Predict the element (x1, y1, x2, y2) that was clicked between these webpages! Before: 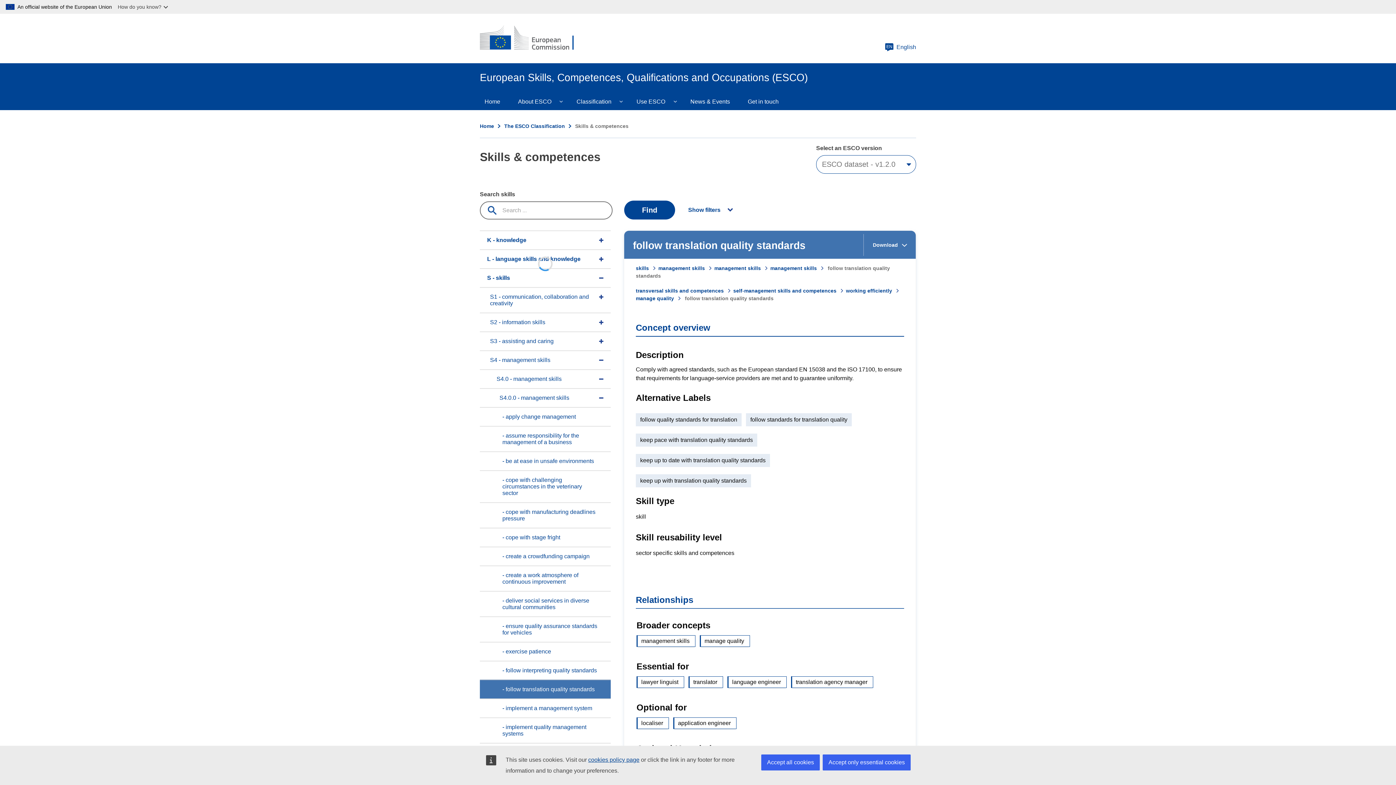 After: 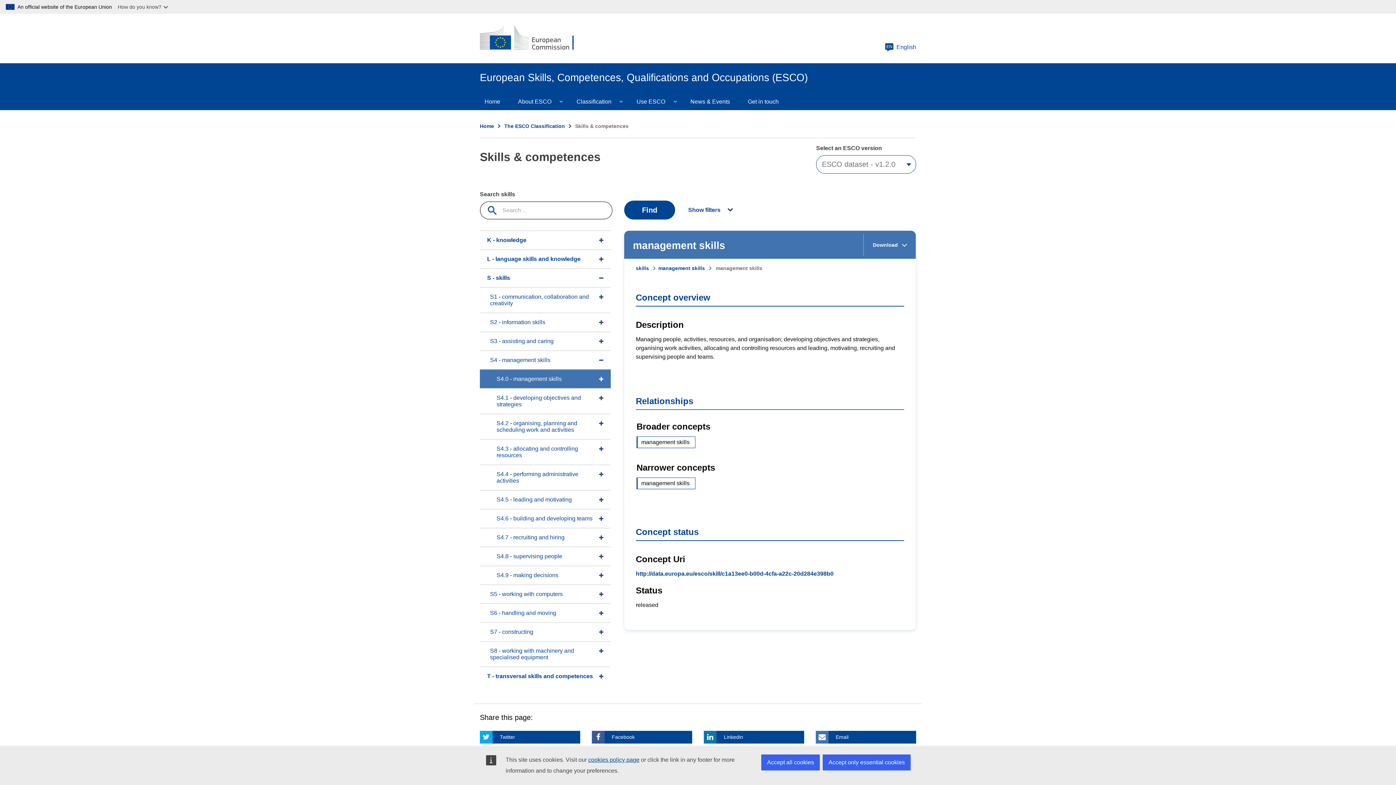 Action: bbox: (714, 265, 770, 271) label: management skills